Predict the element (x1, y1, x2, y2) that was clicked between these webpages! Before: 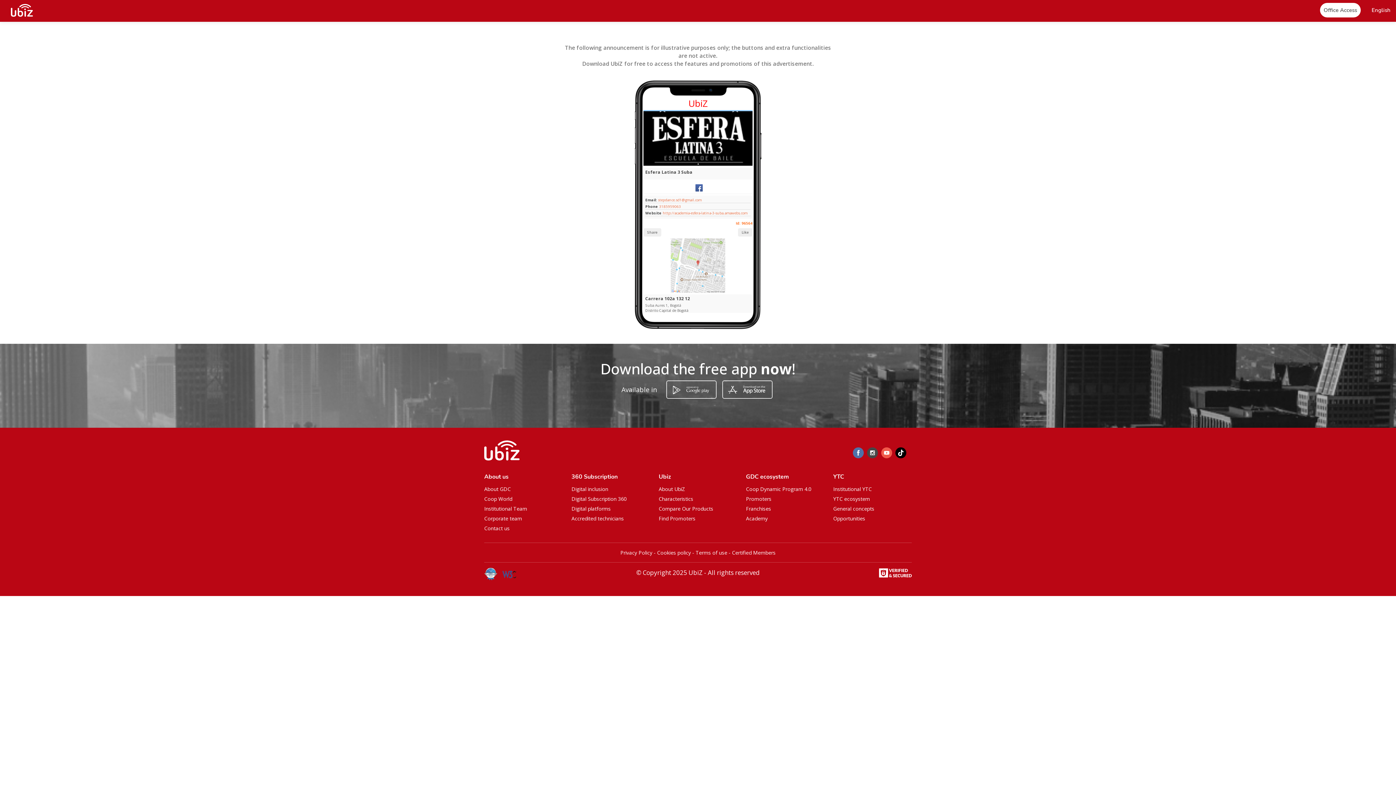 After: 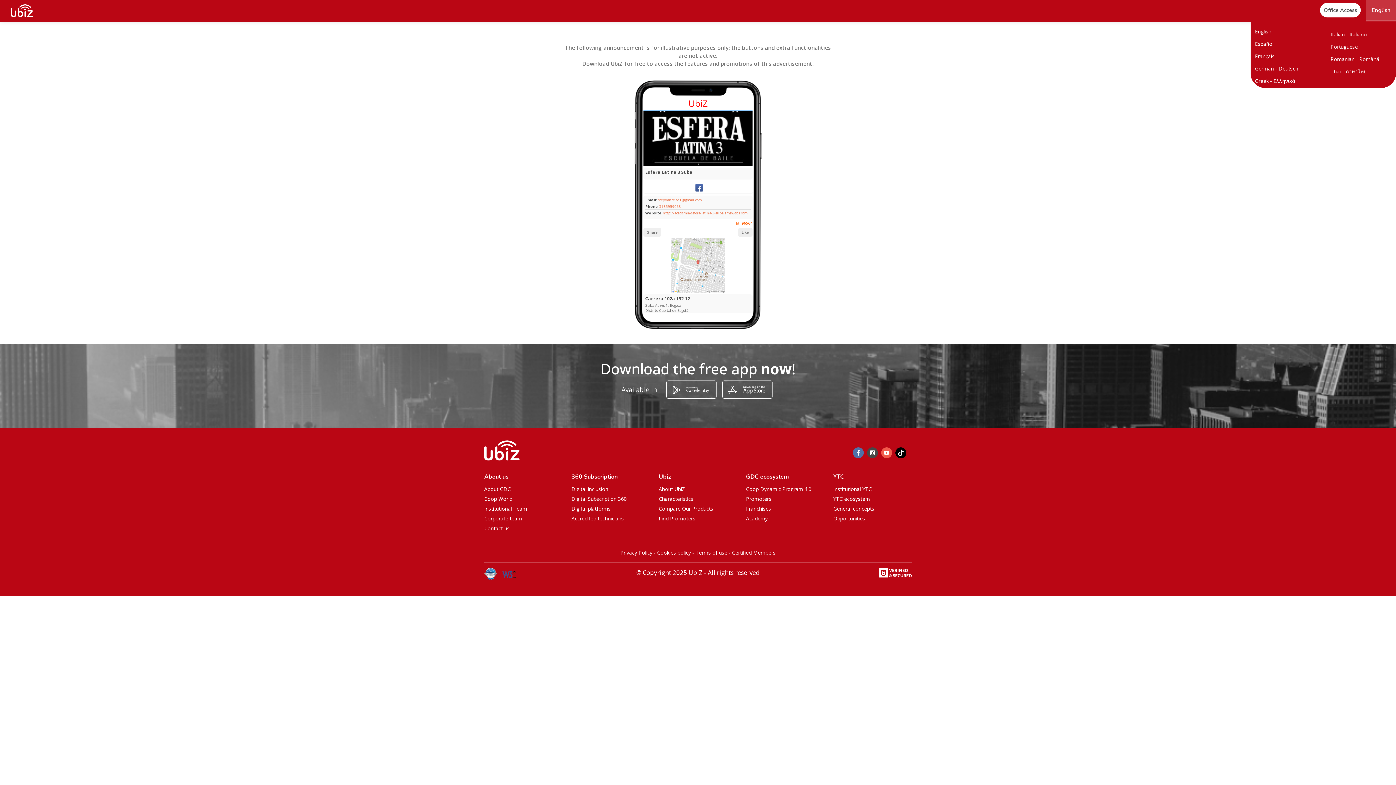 Action: label: English bbox: (1366, 0, 1396, 20)